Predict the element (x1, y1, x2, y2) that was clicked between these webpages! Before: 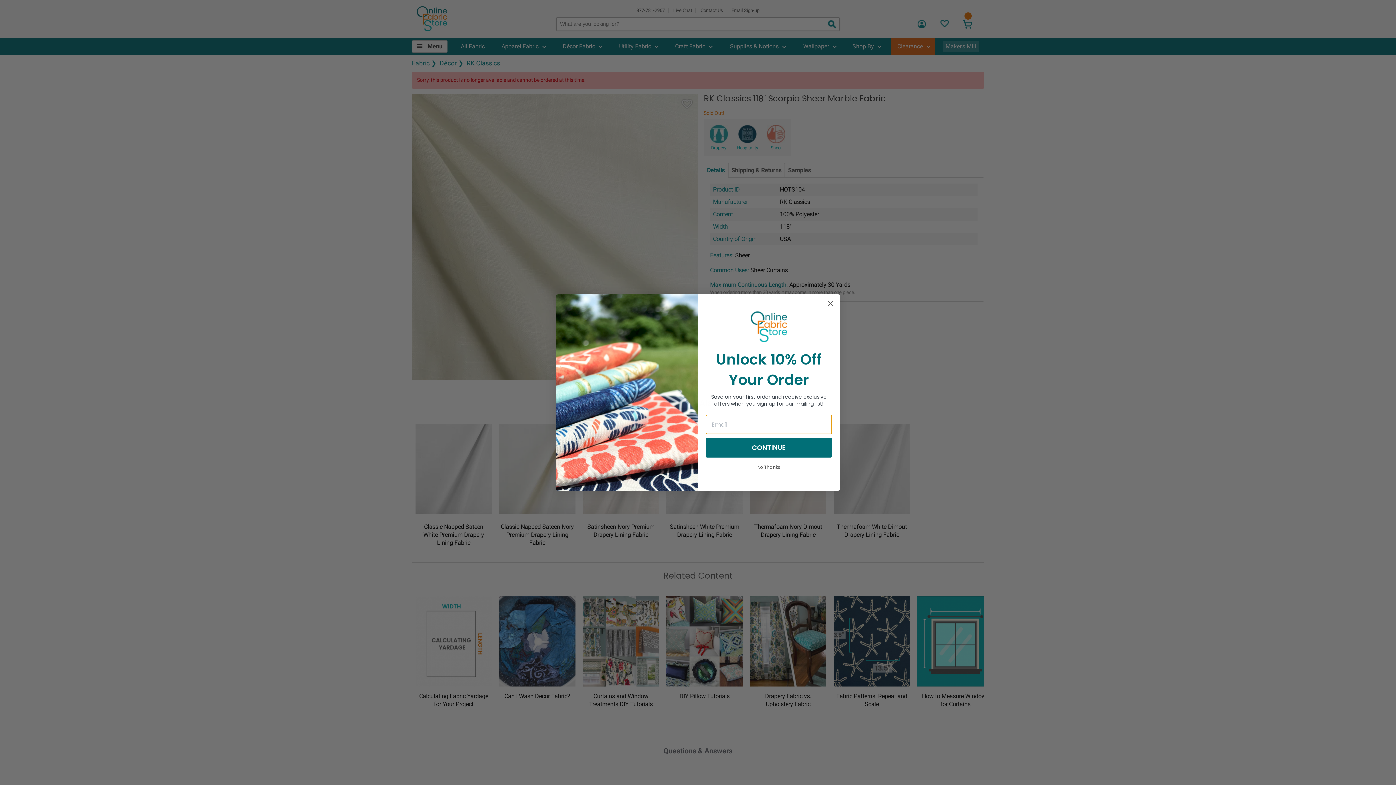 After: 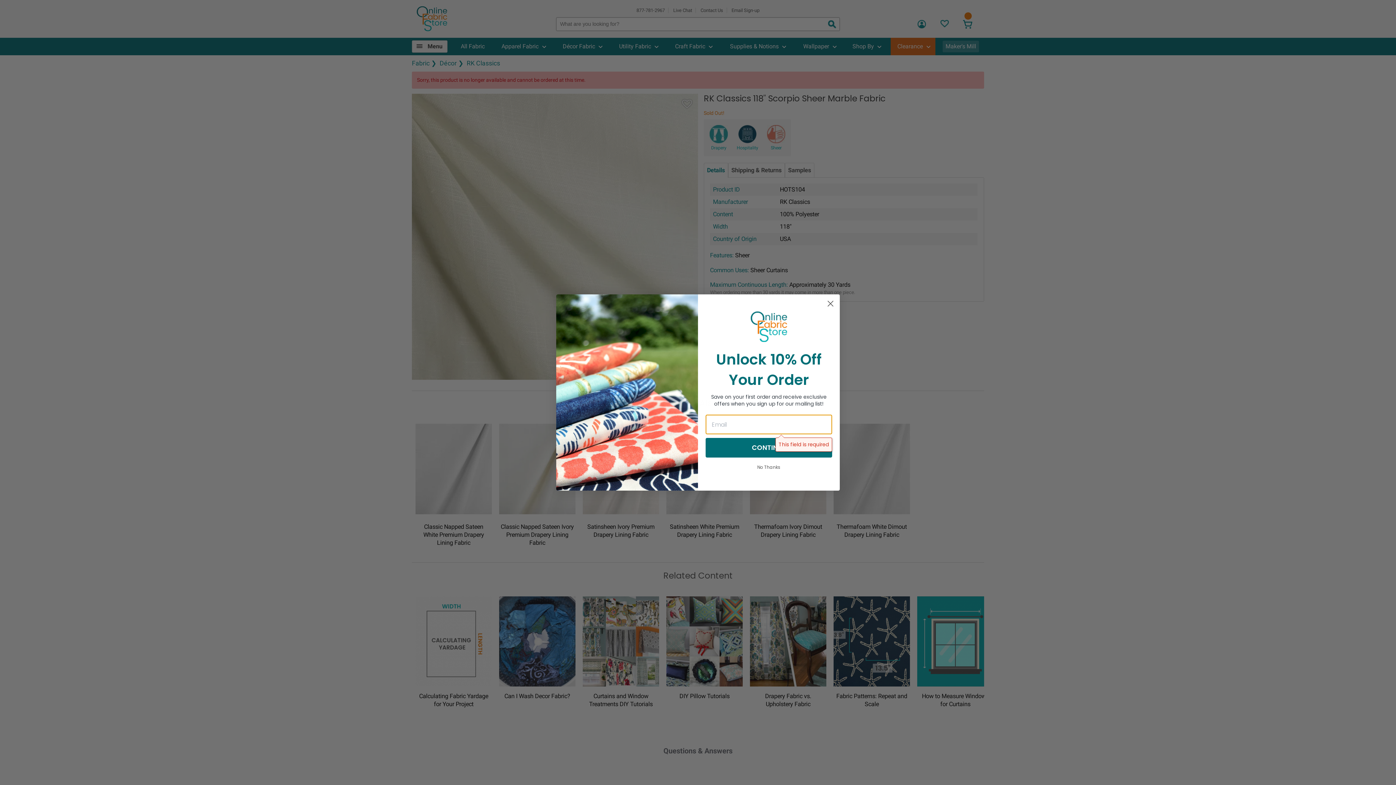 Action: bbox: (705, 459, 832, 478) label: CONTINUE